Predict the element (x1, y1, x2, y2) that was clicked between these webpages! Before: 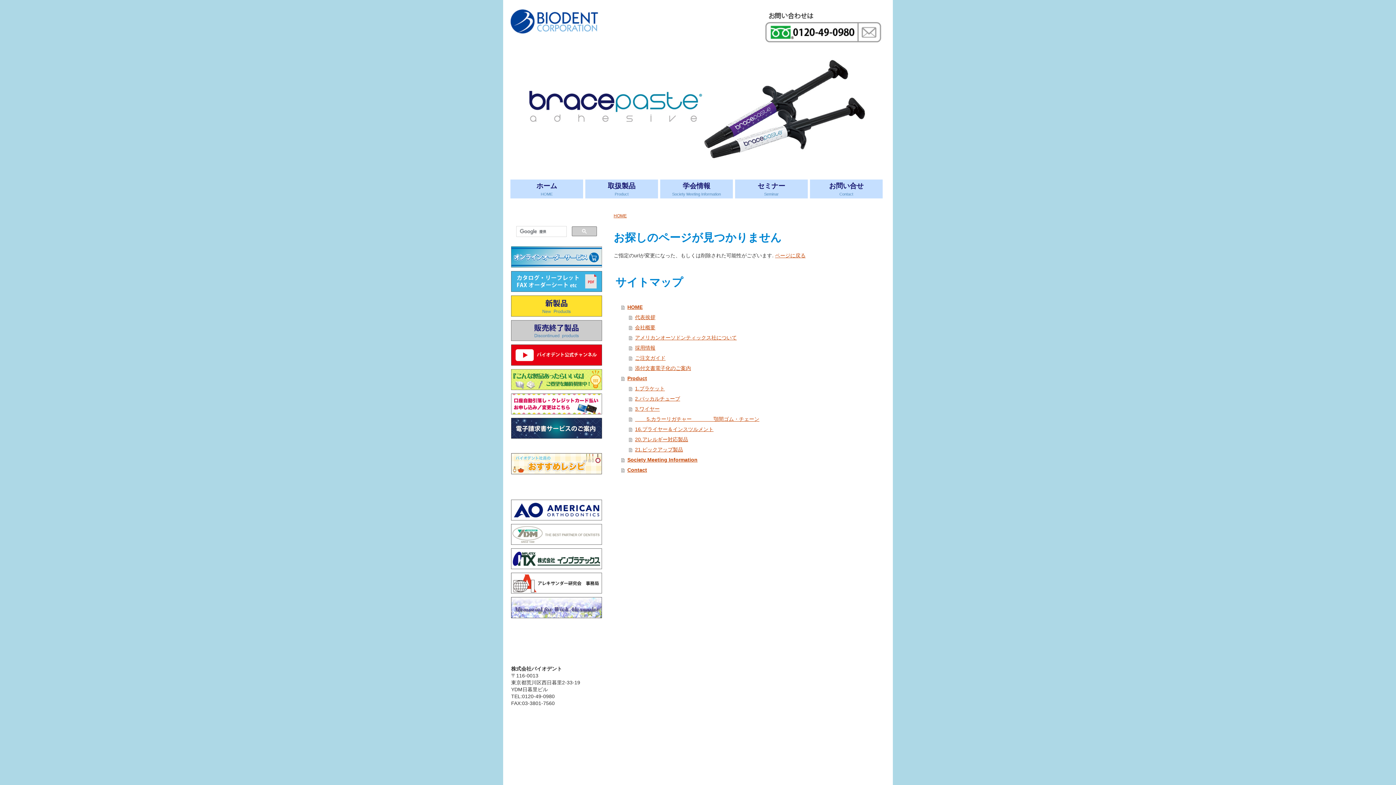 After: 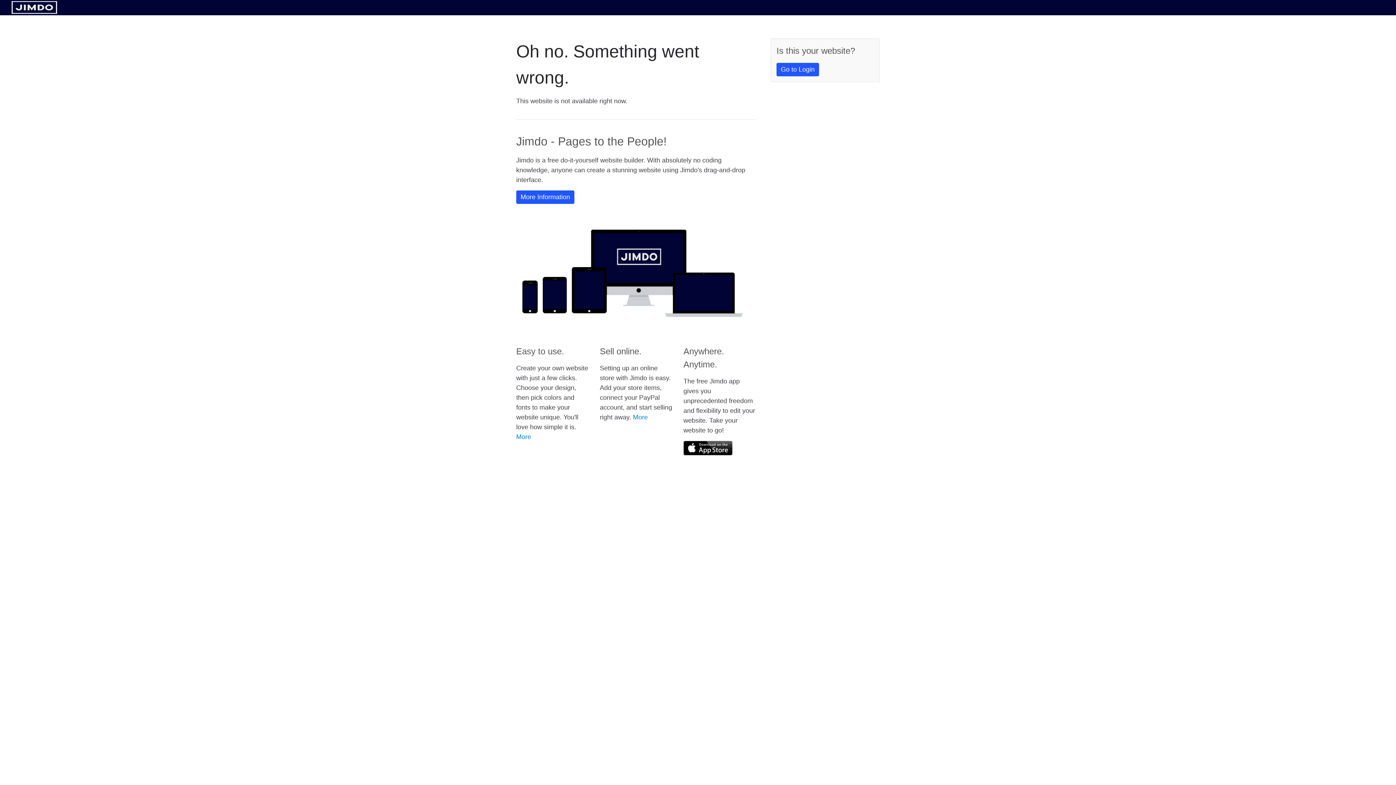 Action: bbox: (759, 6, 886, 47)